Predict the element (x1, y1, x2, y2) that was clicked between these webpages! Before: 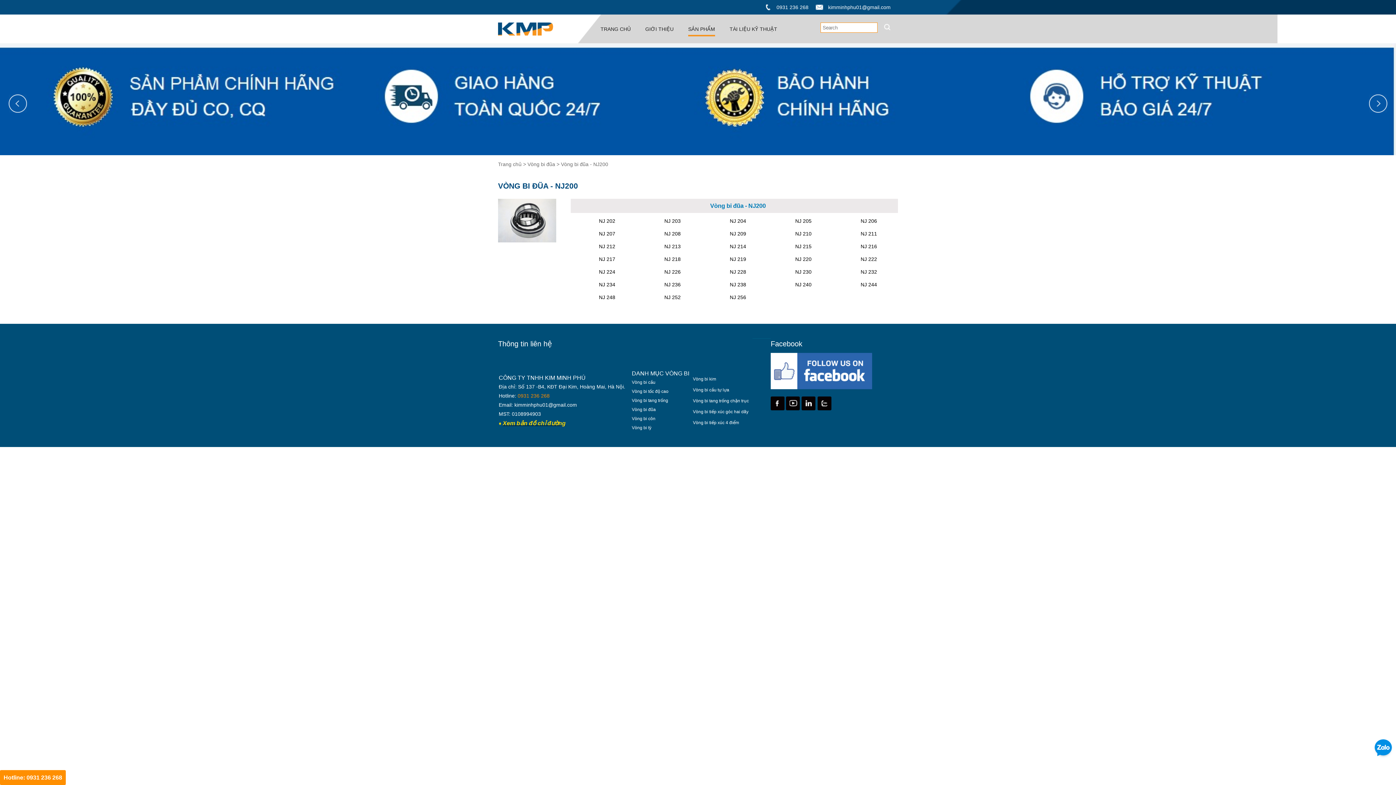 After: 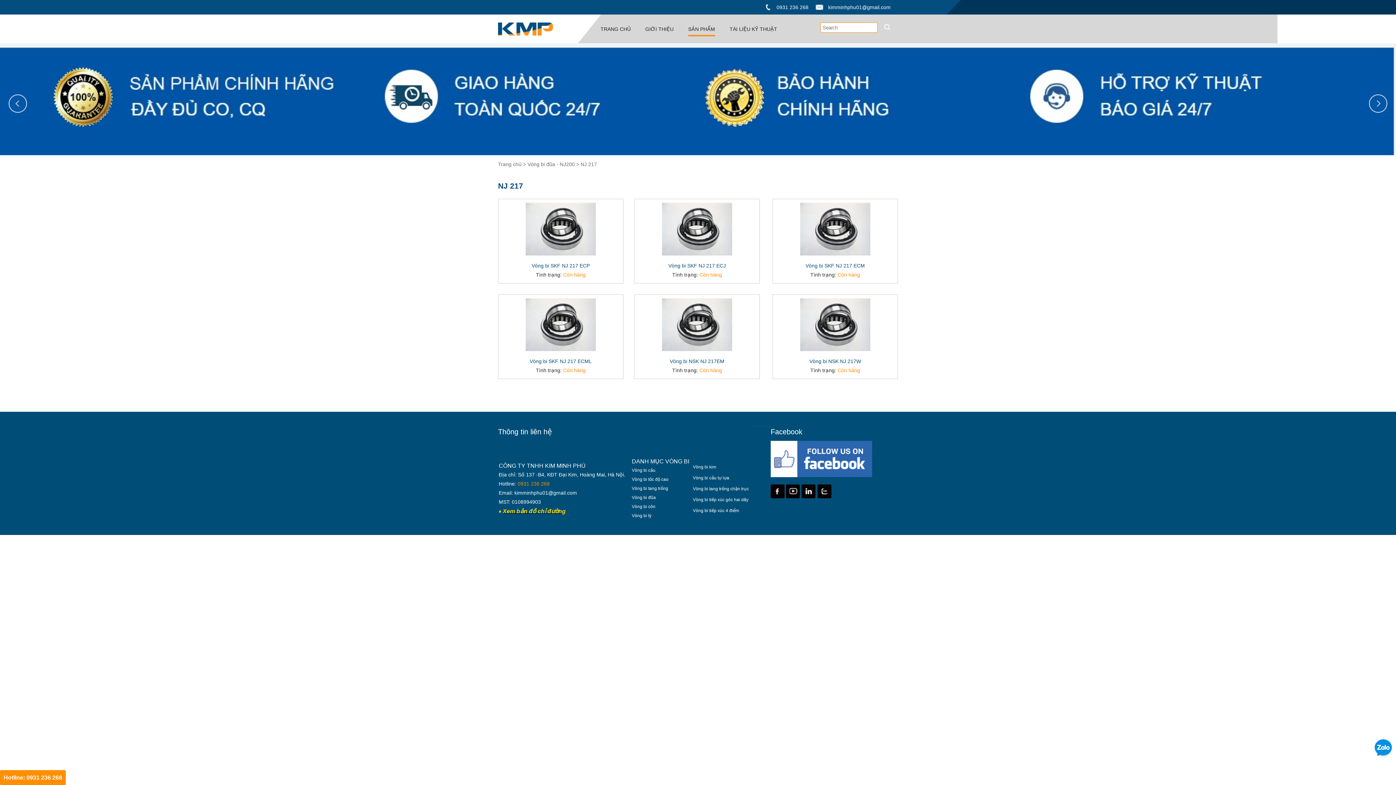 Action: label: NJ 217 bbox: (599, 256, 615, 262)